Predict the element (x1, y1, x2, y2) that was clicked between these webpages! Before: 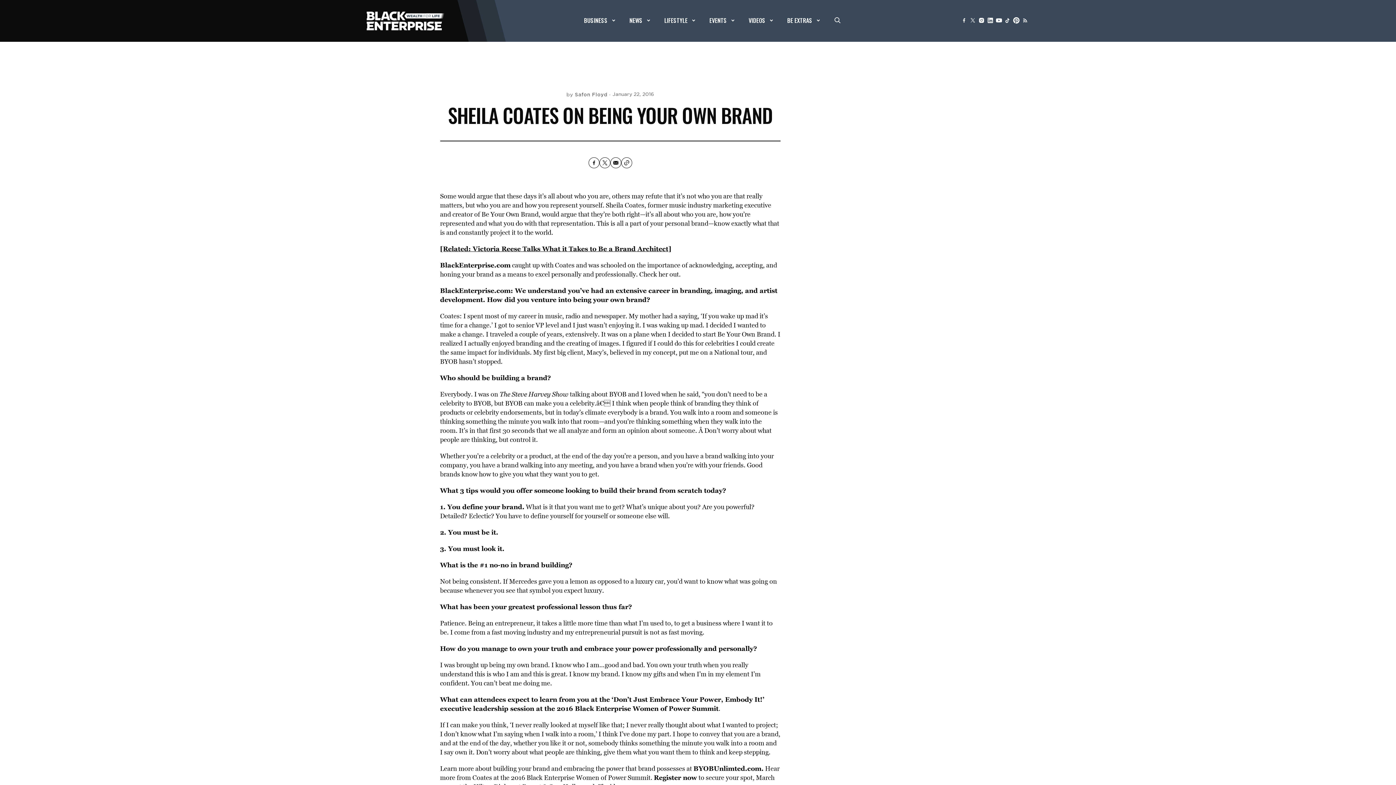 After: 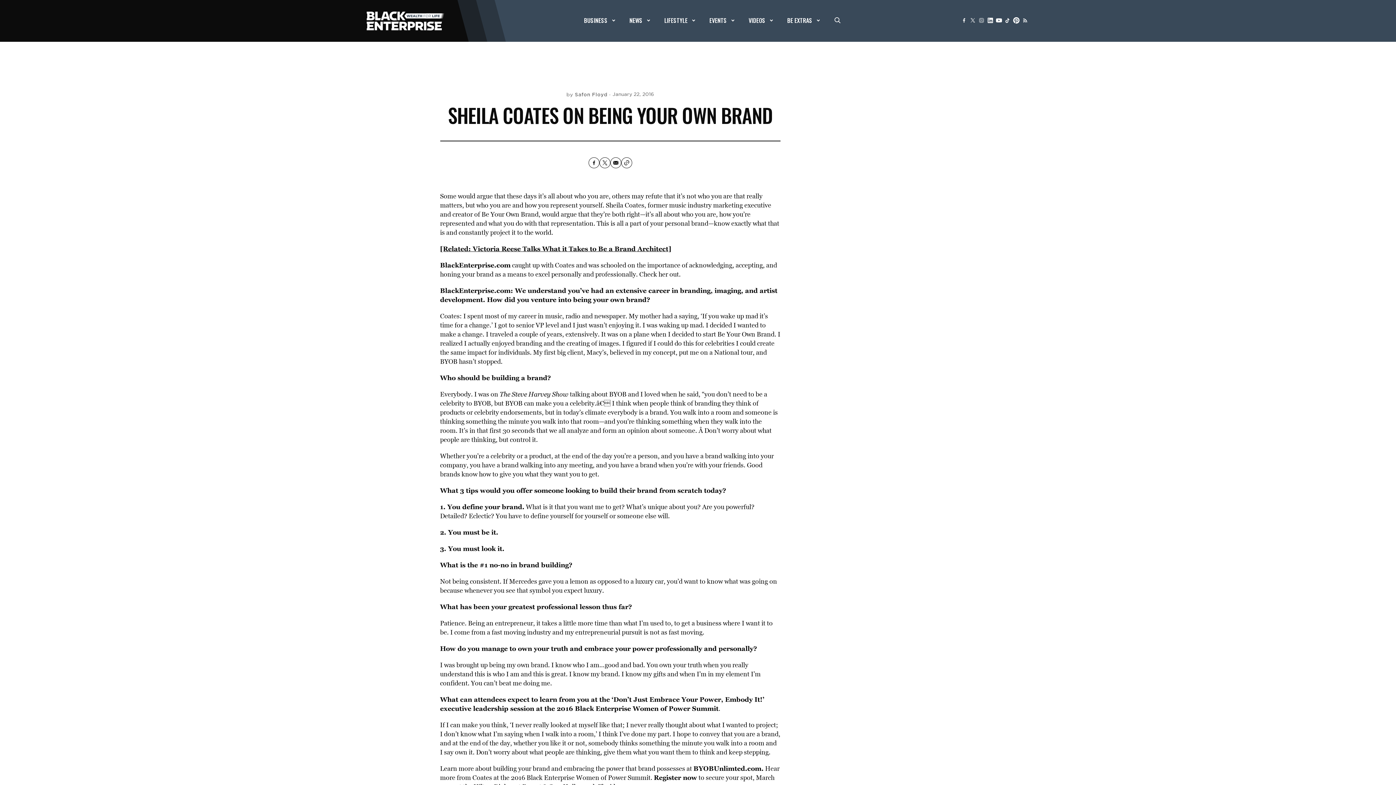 Action: bbox: (977, 16, 986, 24)